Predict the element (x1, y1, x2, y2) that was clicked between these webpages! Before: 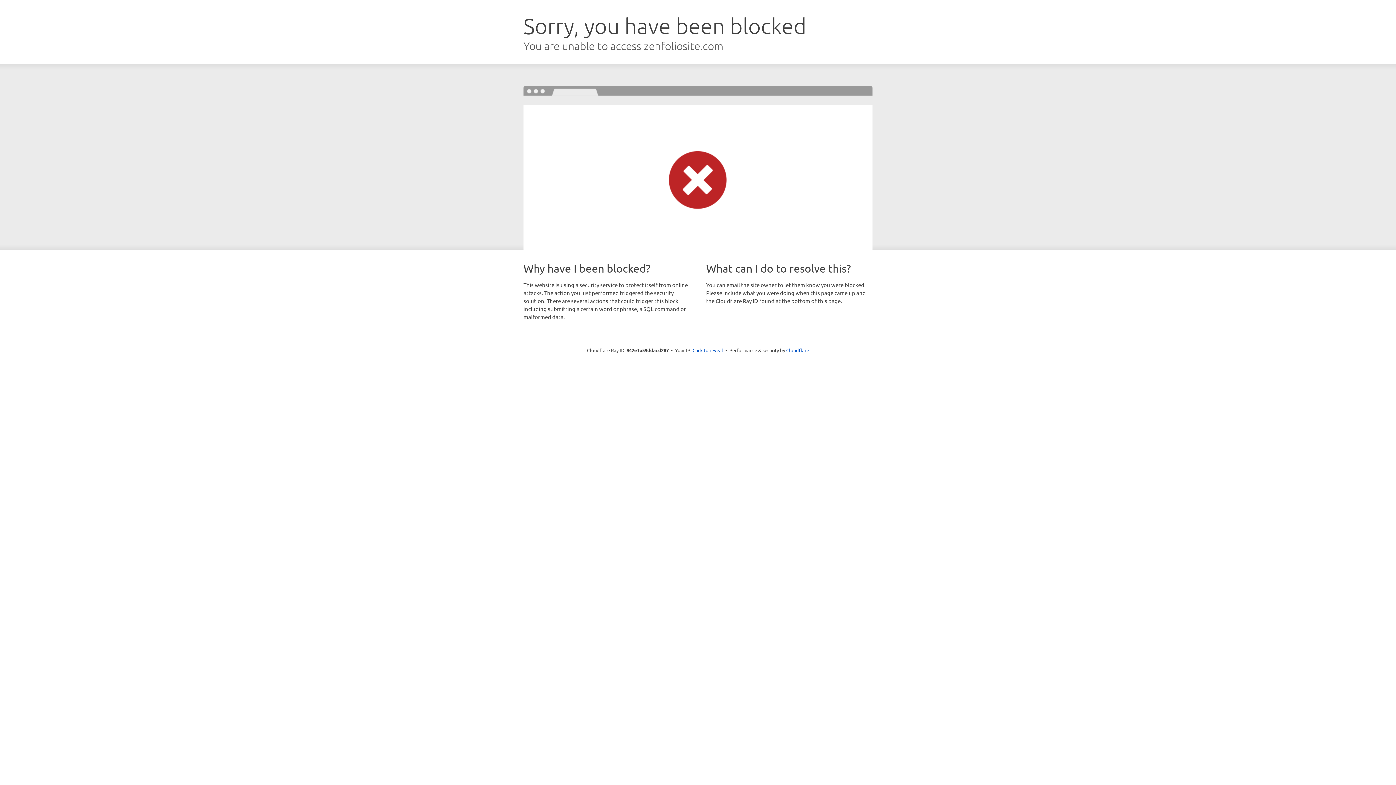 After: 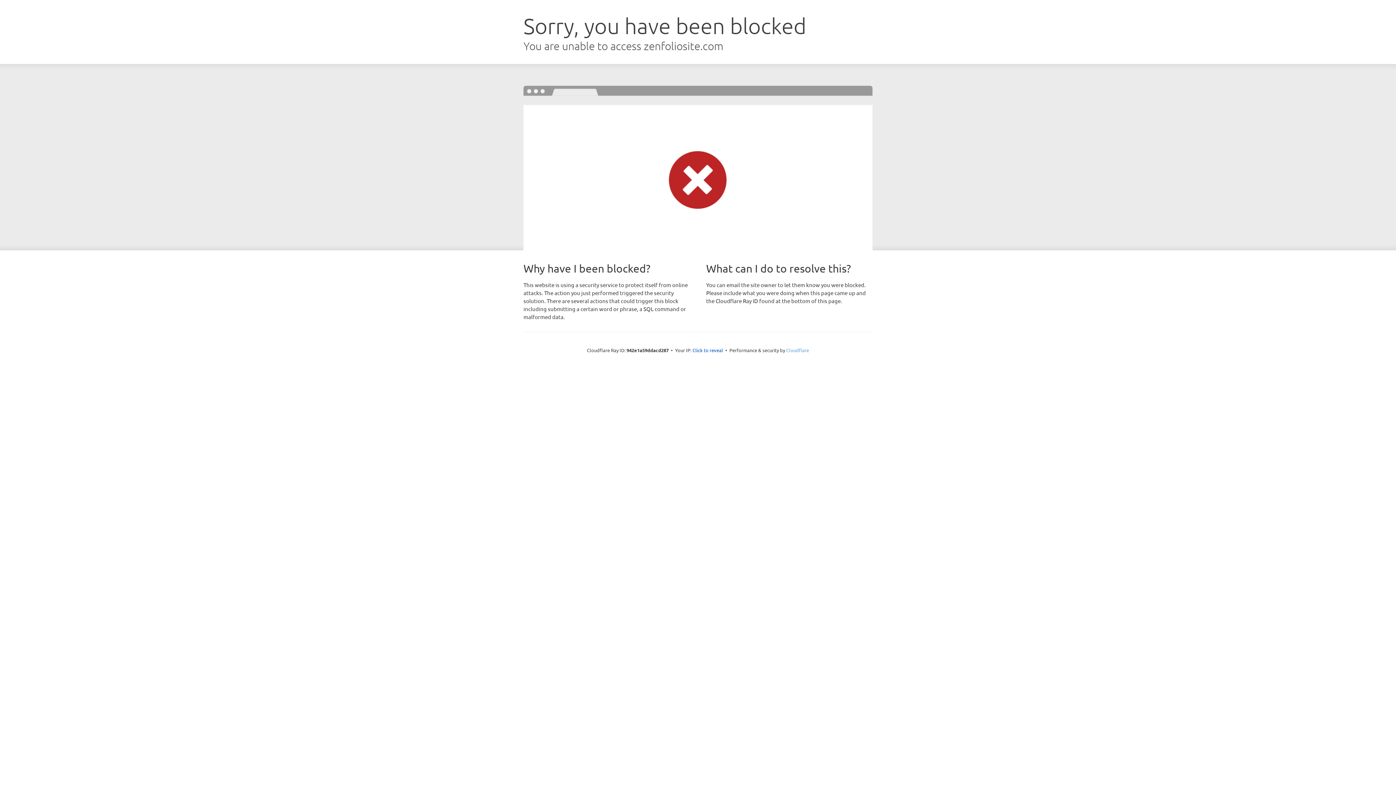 Action: bbox: (786, 347, 809, 353) label: Cloudflare